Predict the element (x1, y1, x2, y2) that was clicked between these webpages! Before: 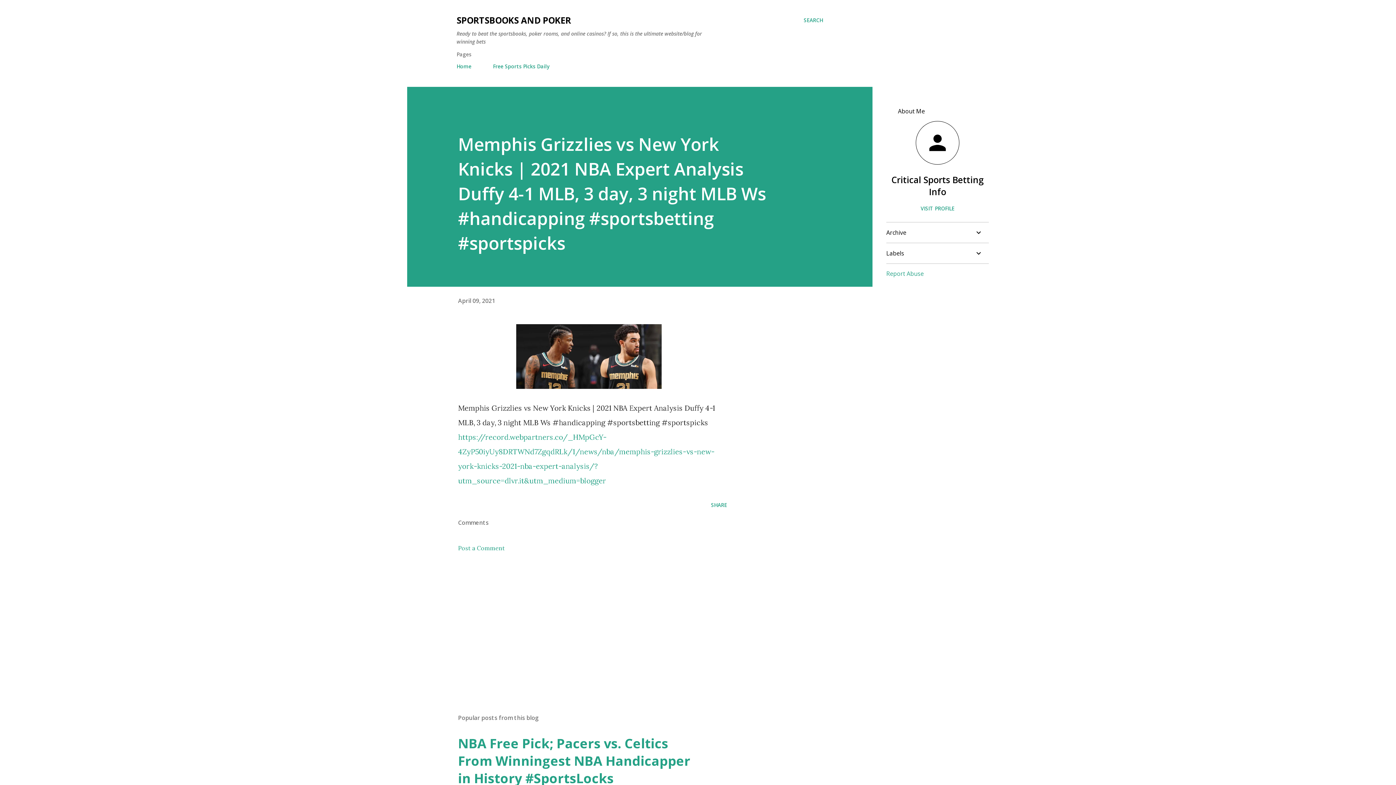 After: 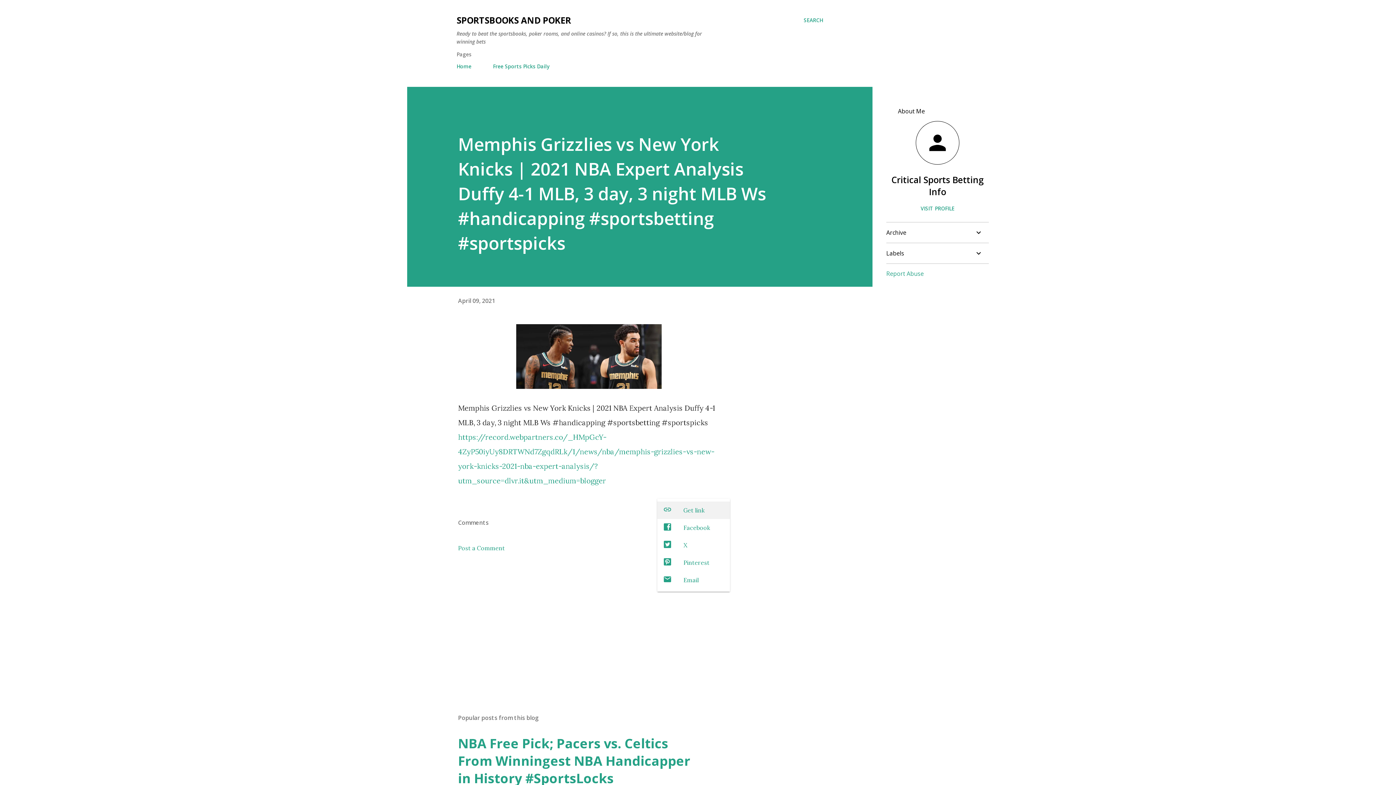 Action: bbox: (708, 498, 730, 511) label: Share